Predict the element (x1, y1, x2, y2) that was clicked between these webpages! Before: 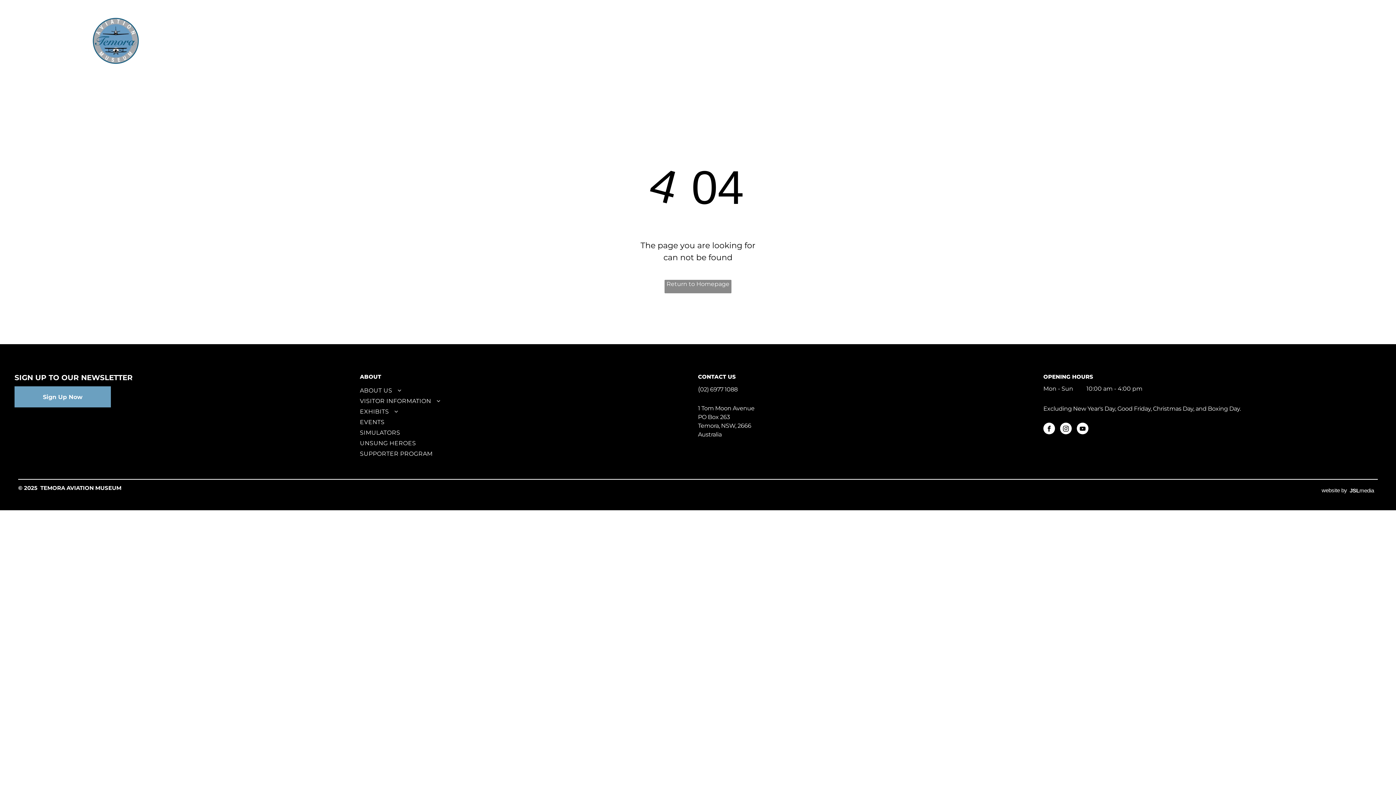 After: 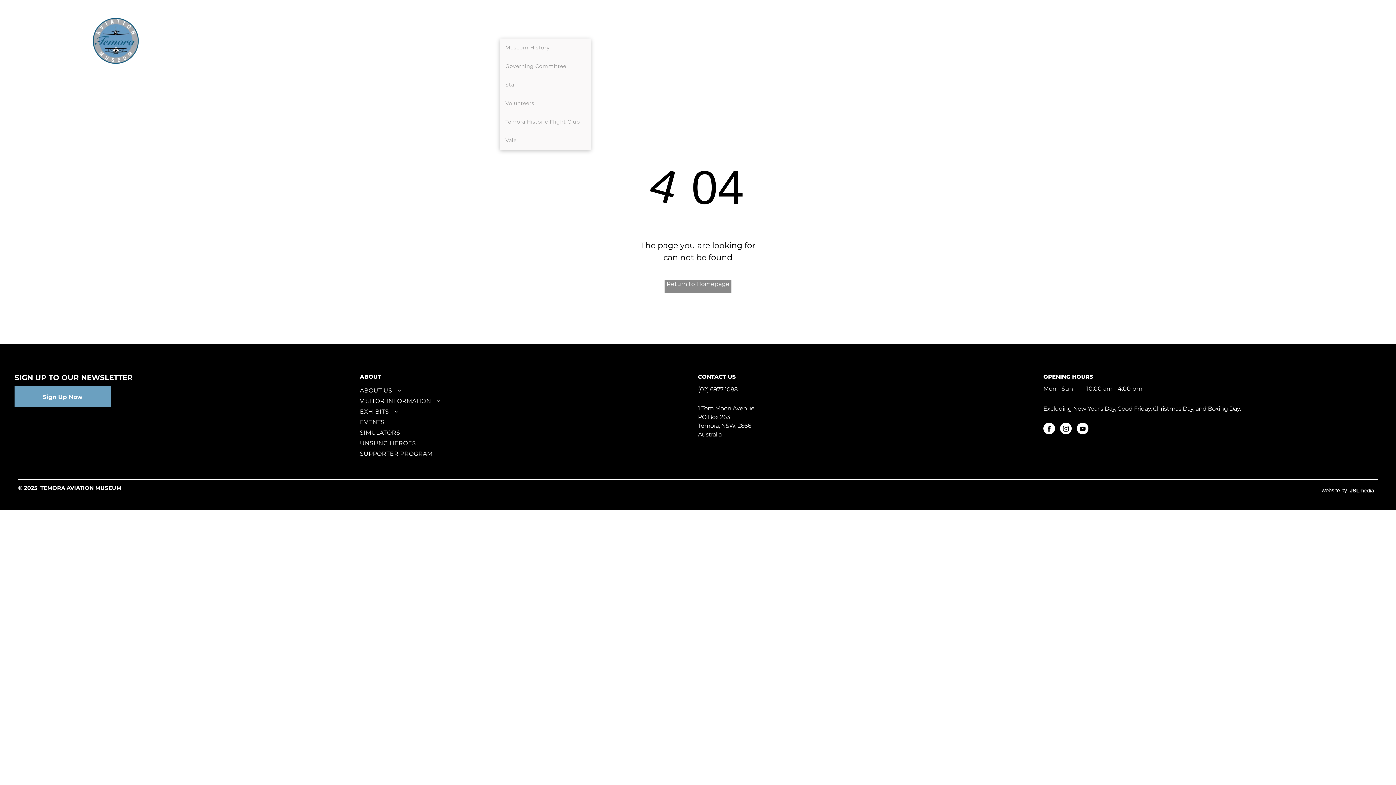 Action: bbox: (494, 26, 541, 38) label: ABOUT US